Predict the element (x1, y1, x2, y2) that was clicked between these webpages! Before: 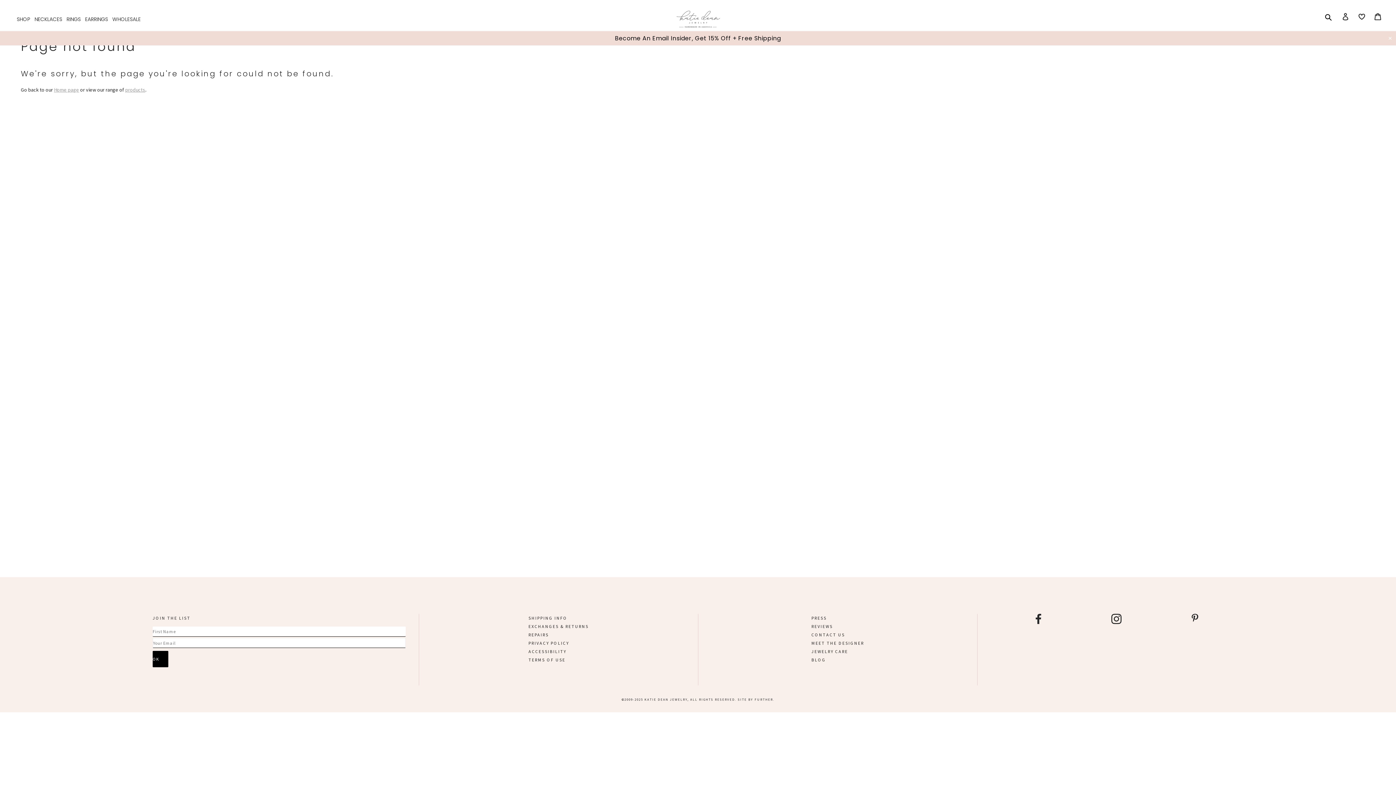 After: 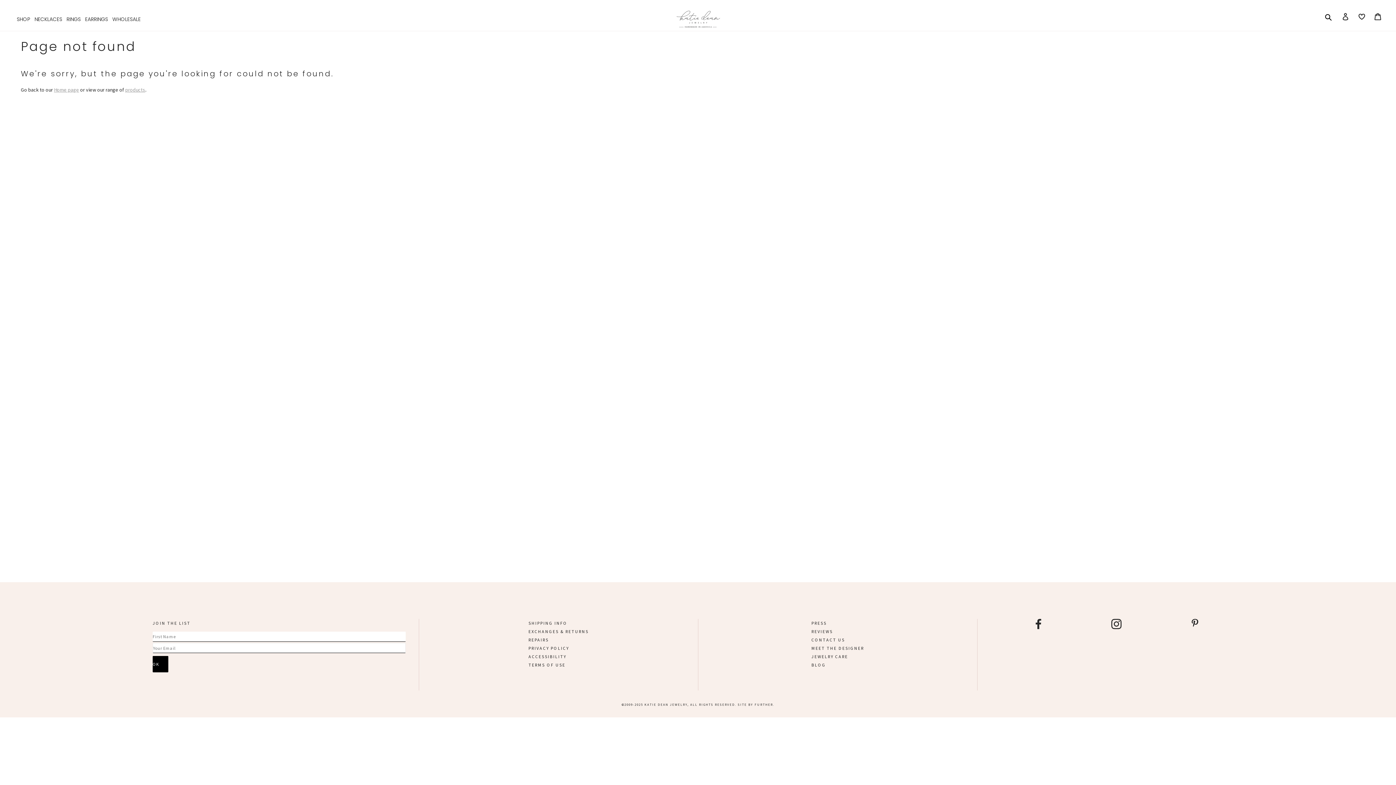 Action: label: ✕ bbox: (1388, 34, 1392, 42)